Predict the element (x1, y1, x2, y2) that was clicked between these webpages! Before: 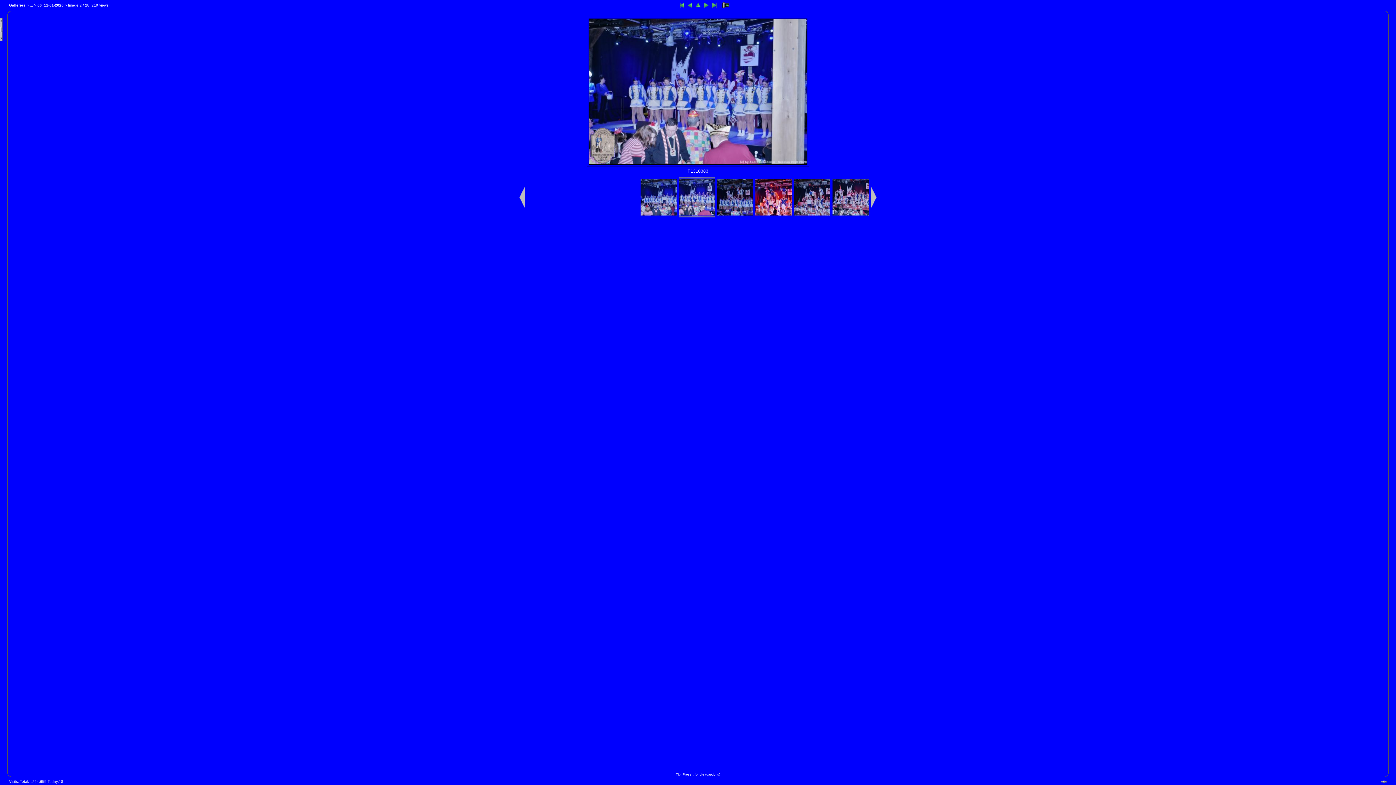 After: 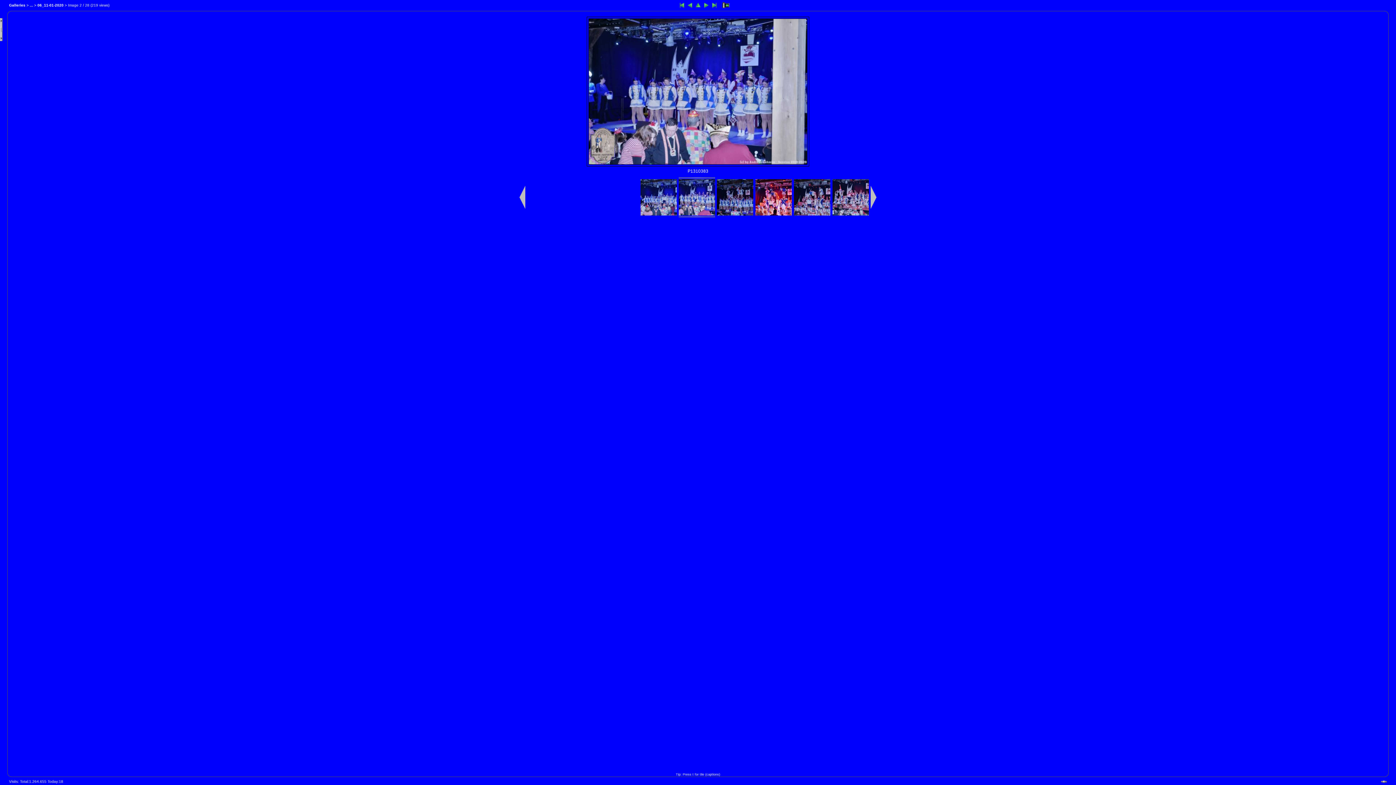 Action: bbox: (589, 18, 807, 164)